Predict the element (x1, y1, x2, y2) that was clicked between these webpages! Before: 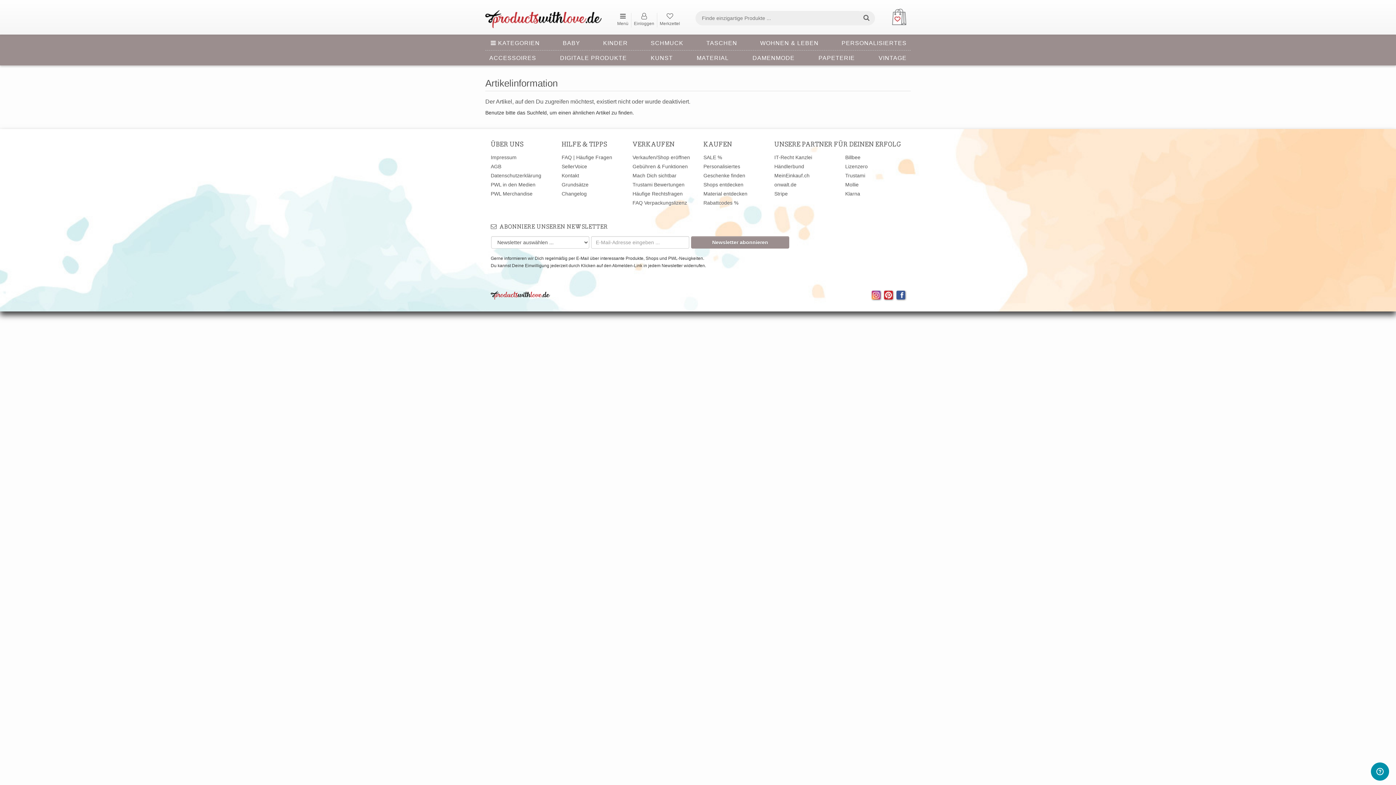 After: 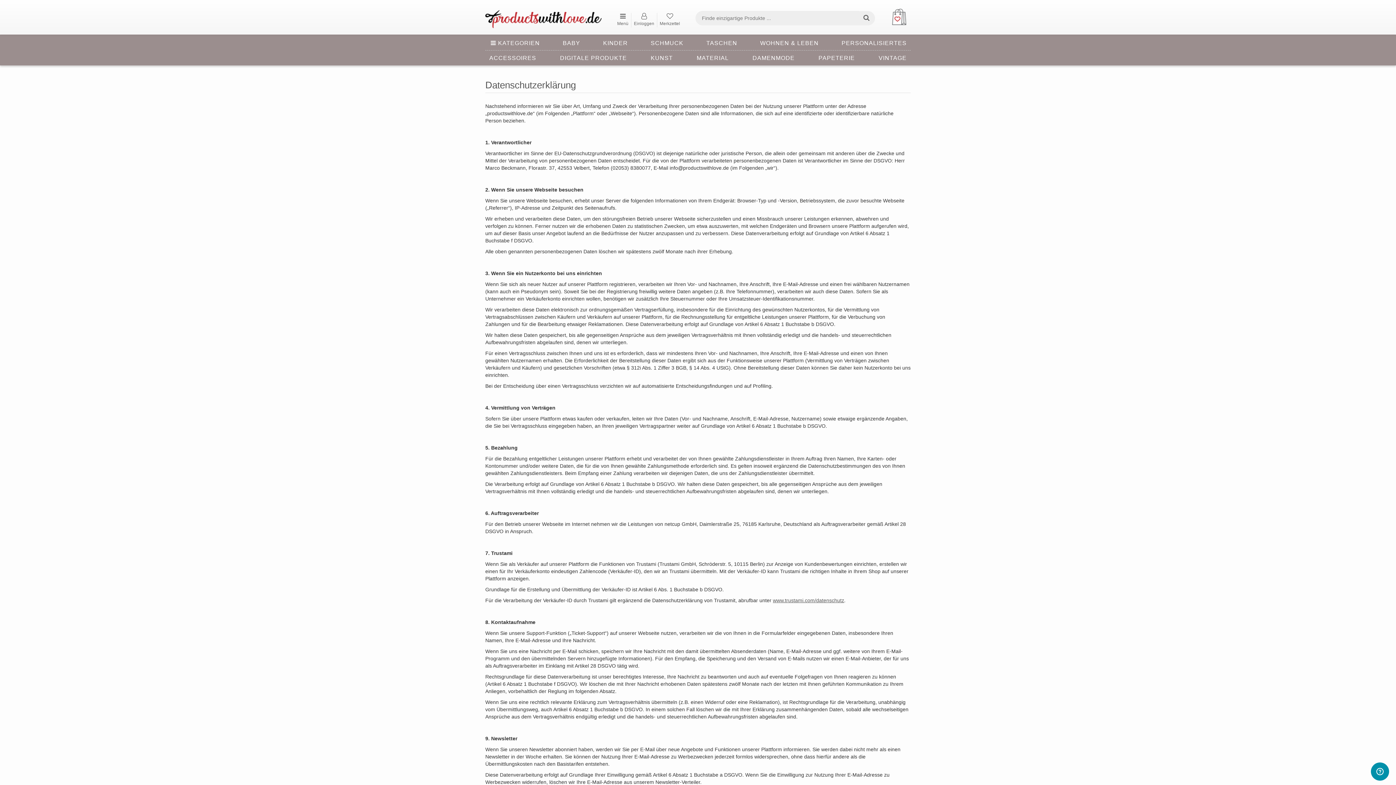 Action: bbox: (490, 171, 541, 180) label: Datenschutzerklärung